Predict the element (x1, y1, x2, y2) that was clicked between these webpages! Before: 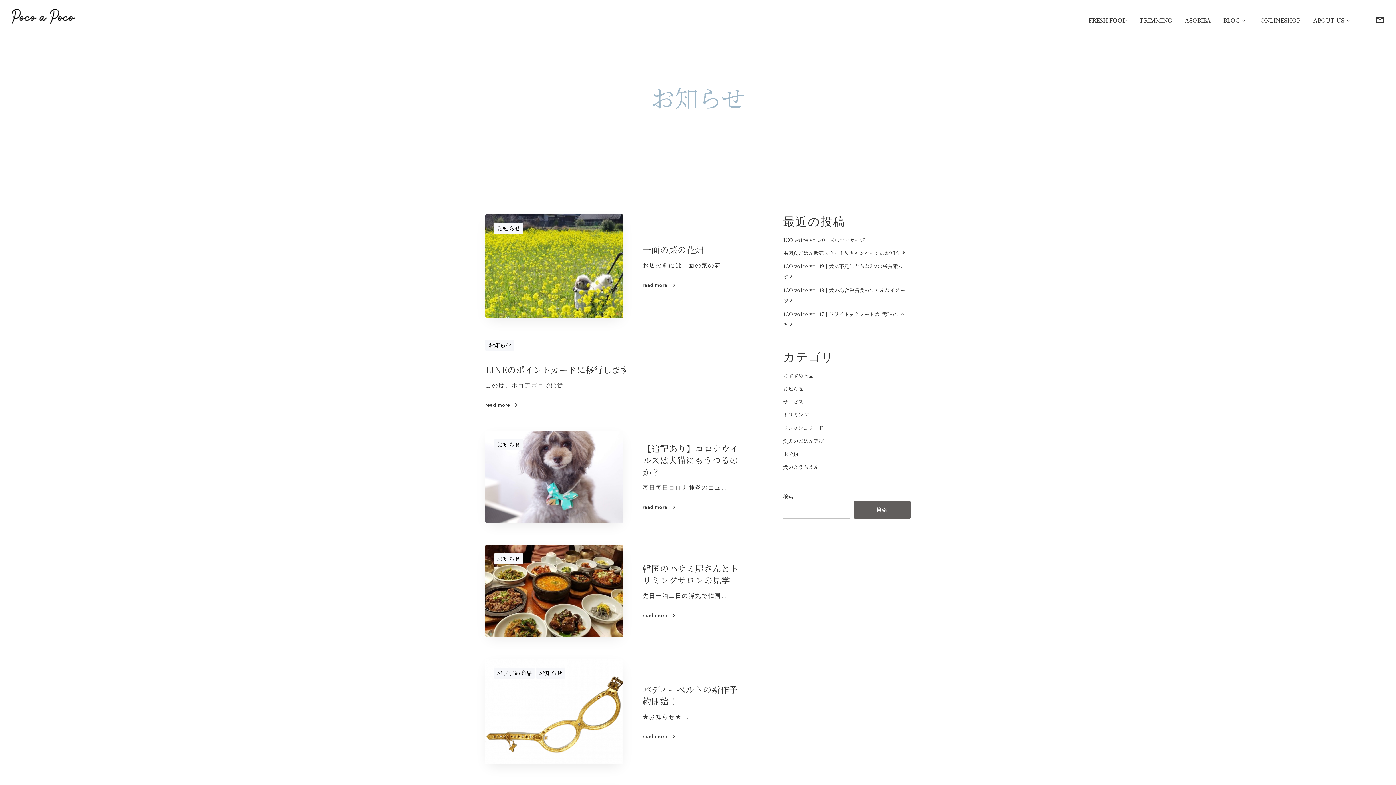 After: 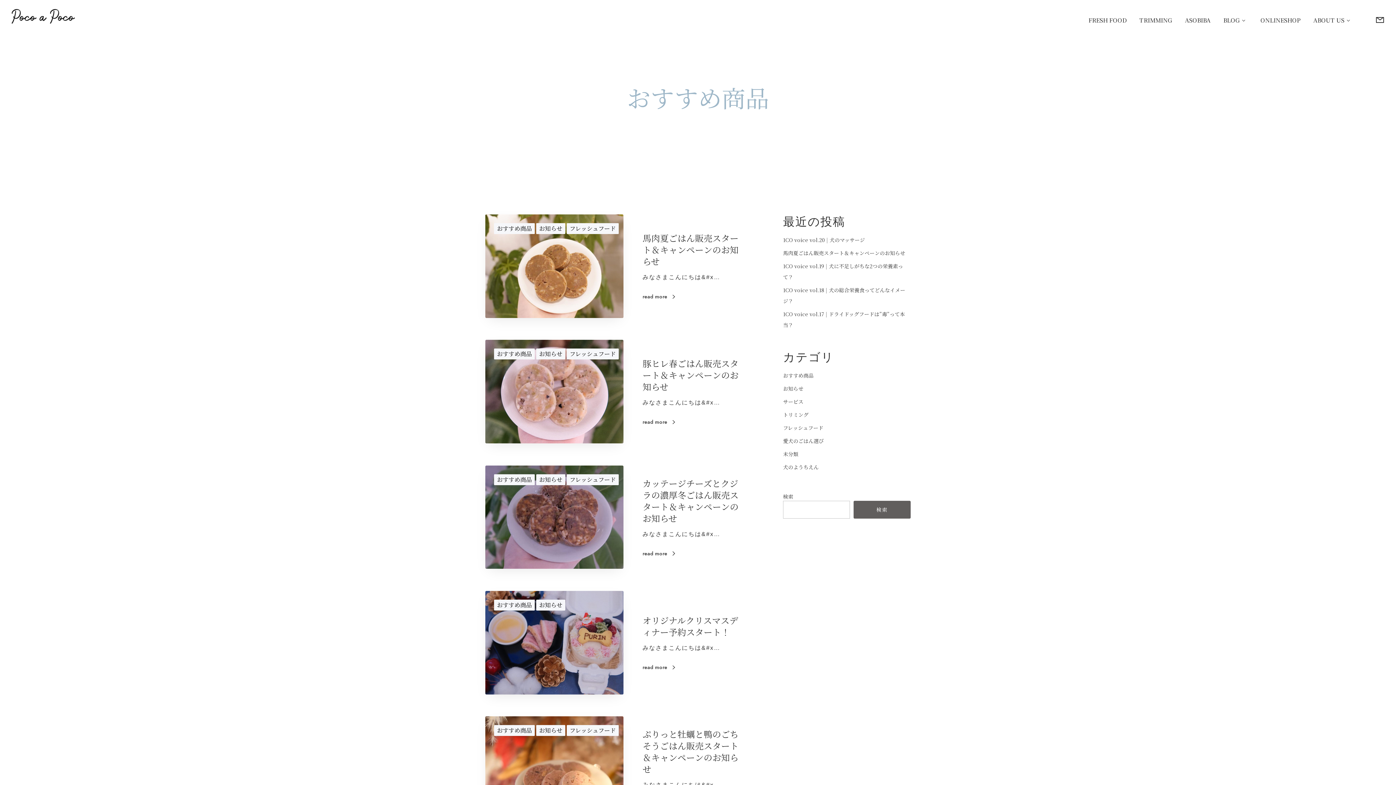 Action: bbox: (494, 668, 534, 678) label: おすすめ商品